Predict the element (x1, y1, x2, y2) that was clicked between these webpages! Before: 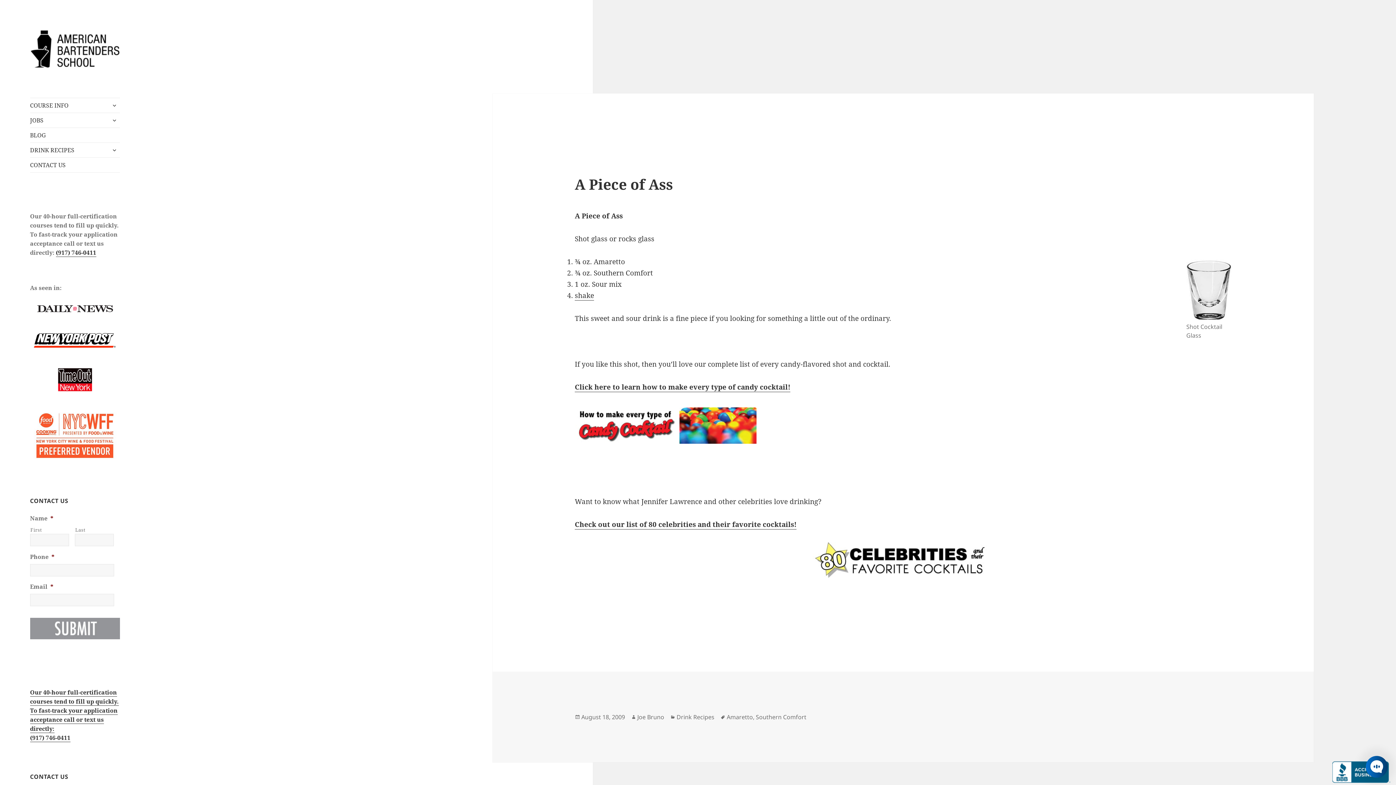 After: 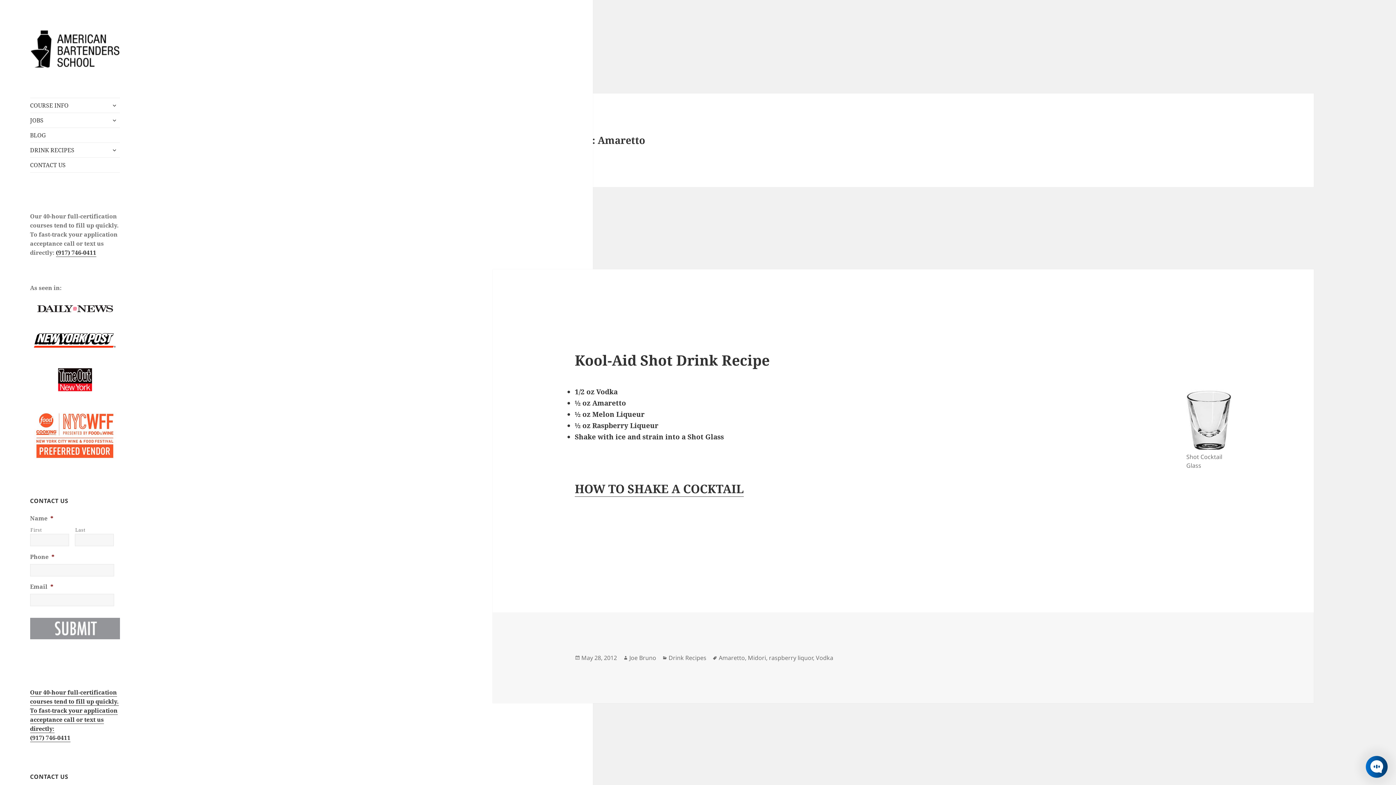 Action: label: Amaretto bbox: (726, 713, 753, 721)